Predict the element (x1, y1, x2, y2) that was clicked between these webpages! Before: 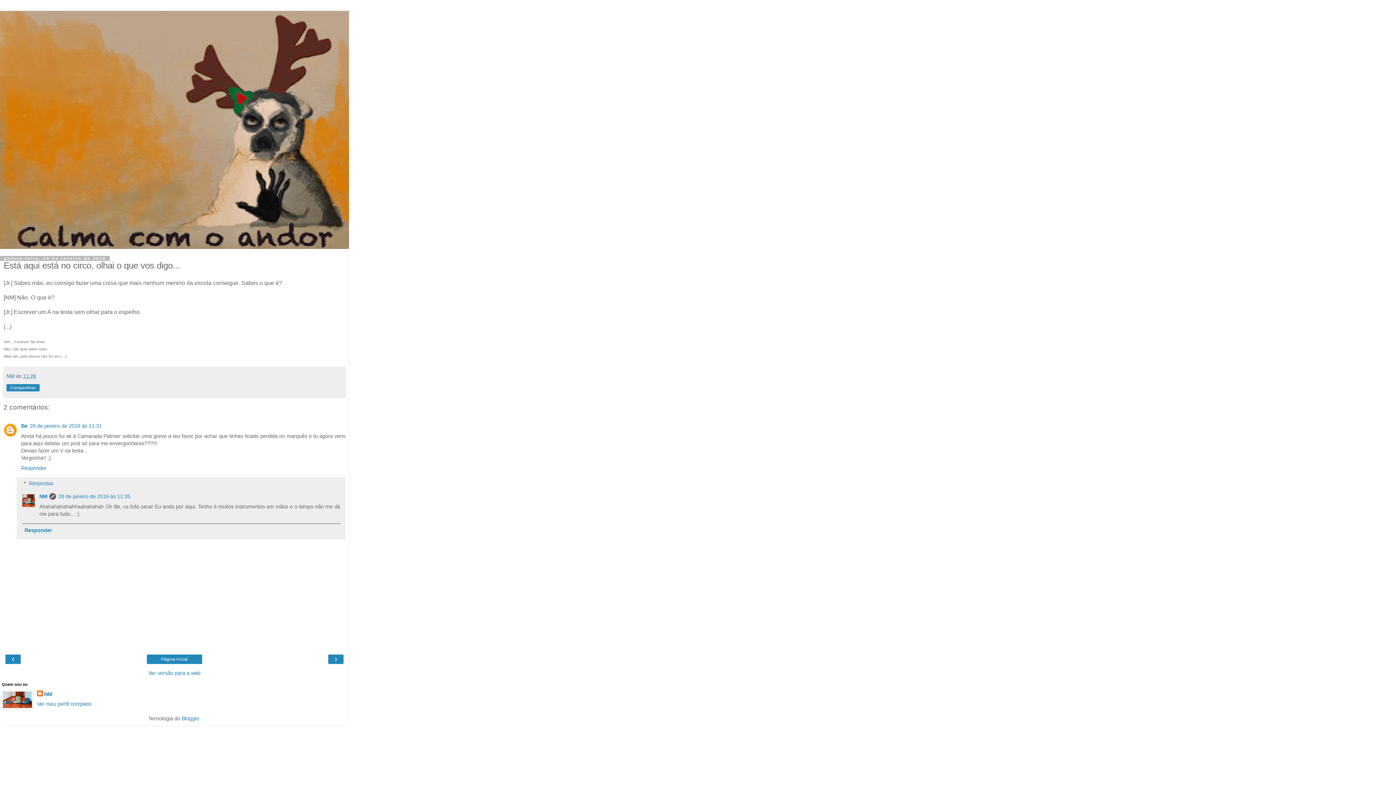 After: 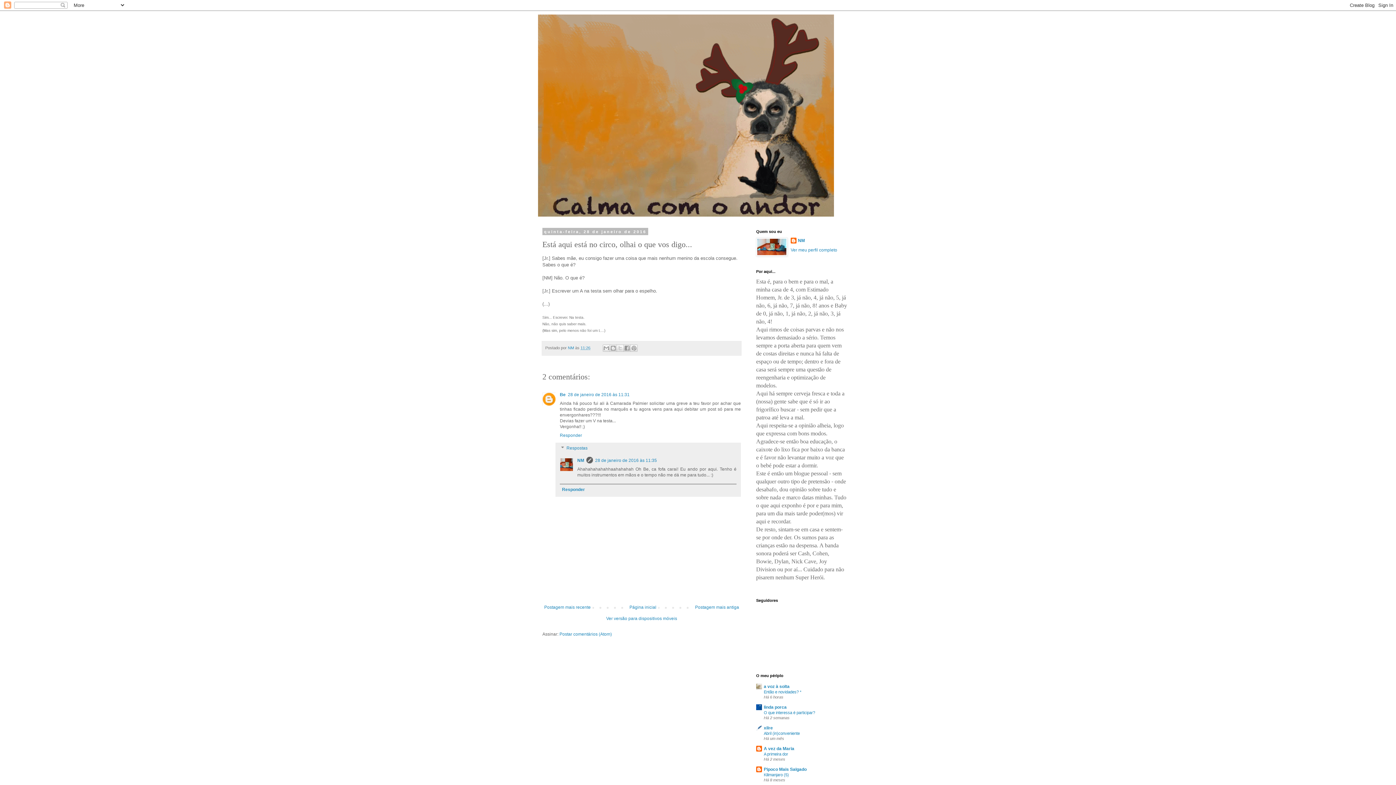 Action: bbox: (3, 669, 345, 677) label: Ver versão para a web